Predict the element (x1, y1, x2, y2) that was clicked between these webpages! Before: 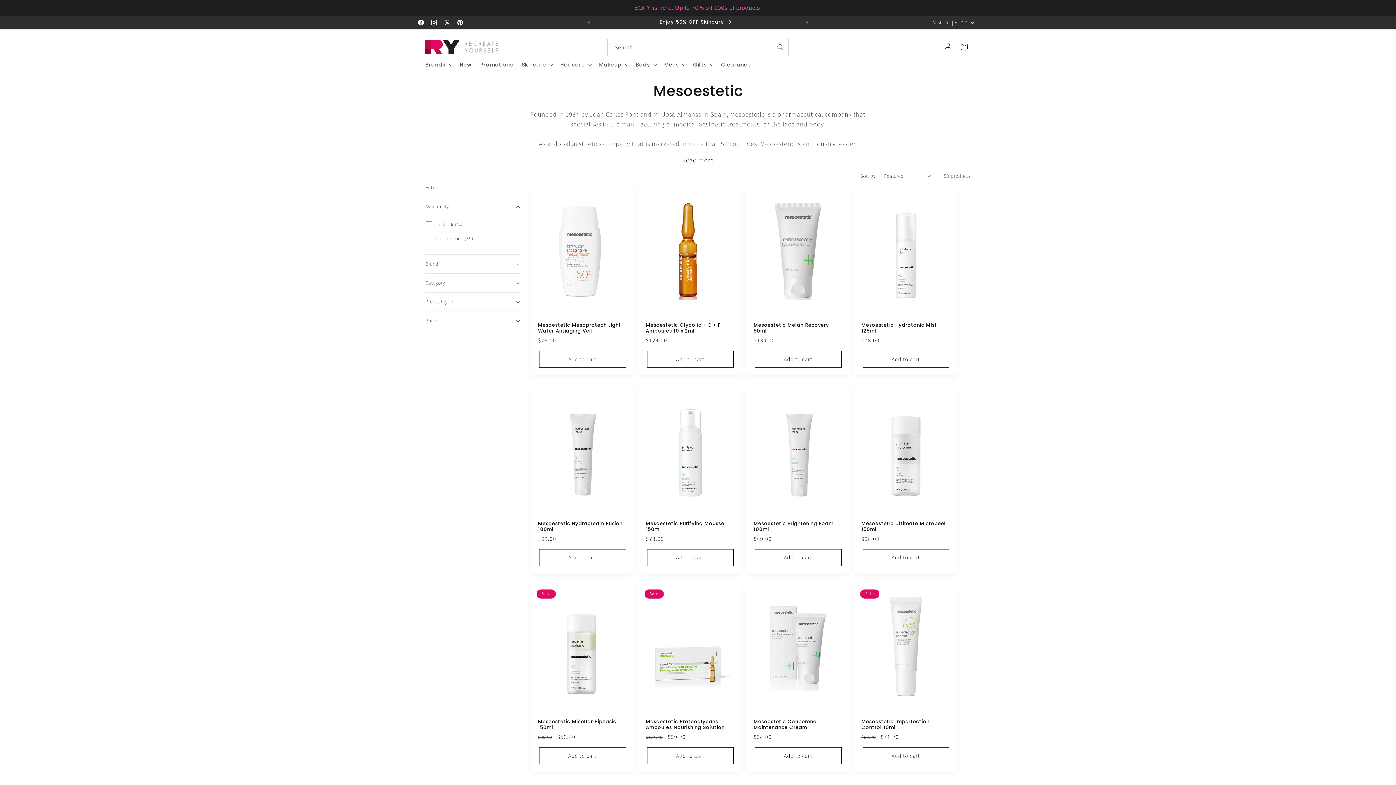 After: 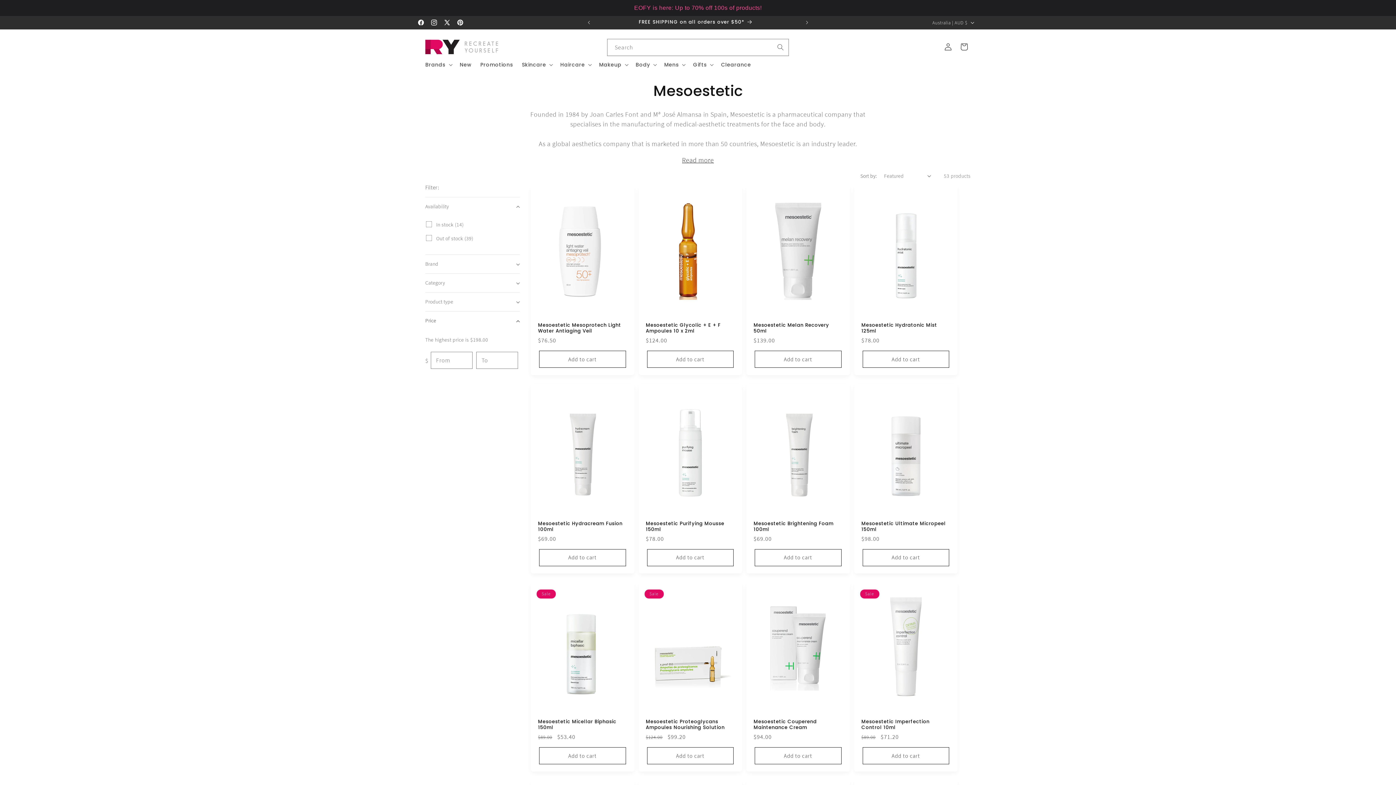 Action: label: Price bbox: (425, 311, 520, 330)